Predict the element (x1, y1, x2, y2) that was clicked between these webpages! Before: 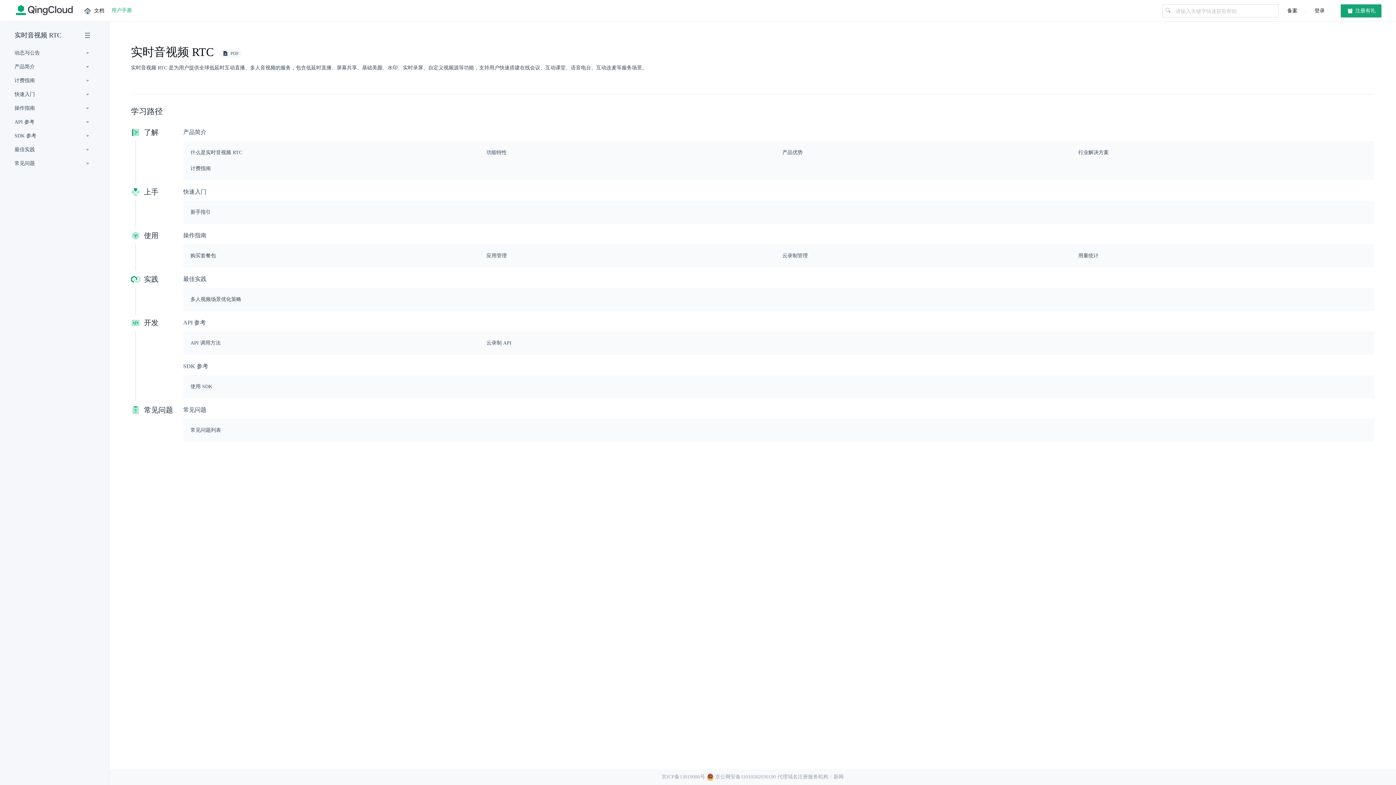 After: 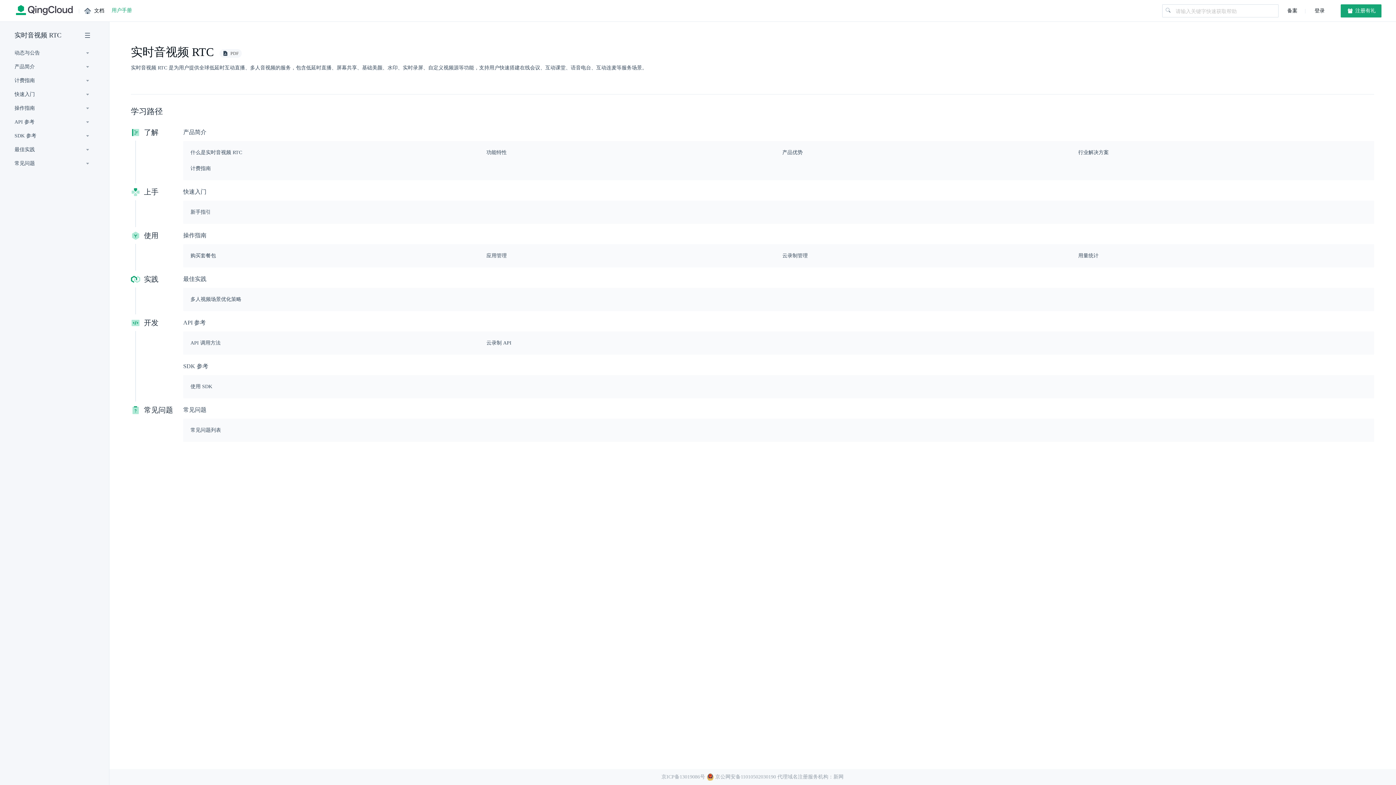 Action: bbox: (14, 2, 74, 18)